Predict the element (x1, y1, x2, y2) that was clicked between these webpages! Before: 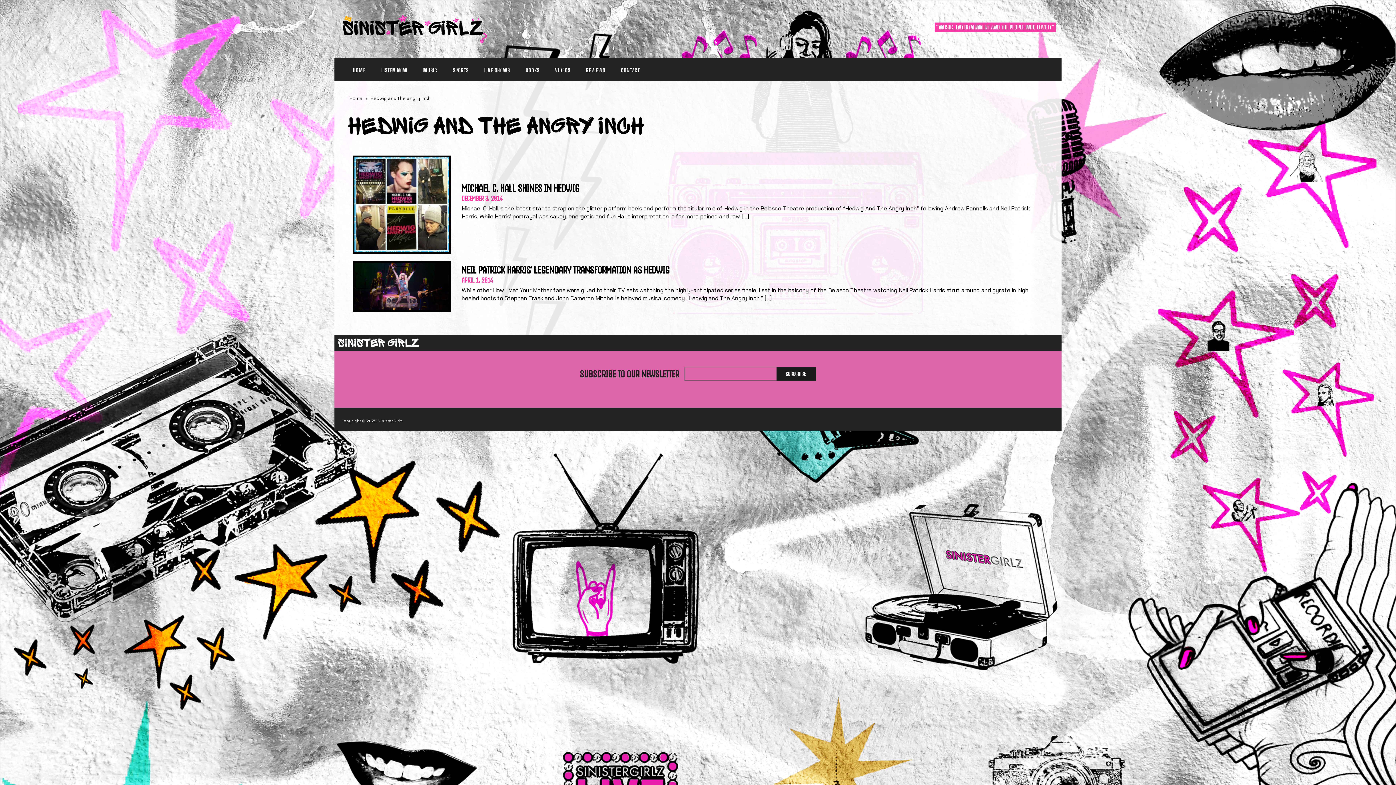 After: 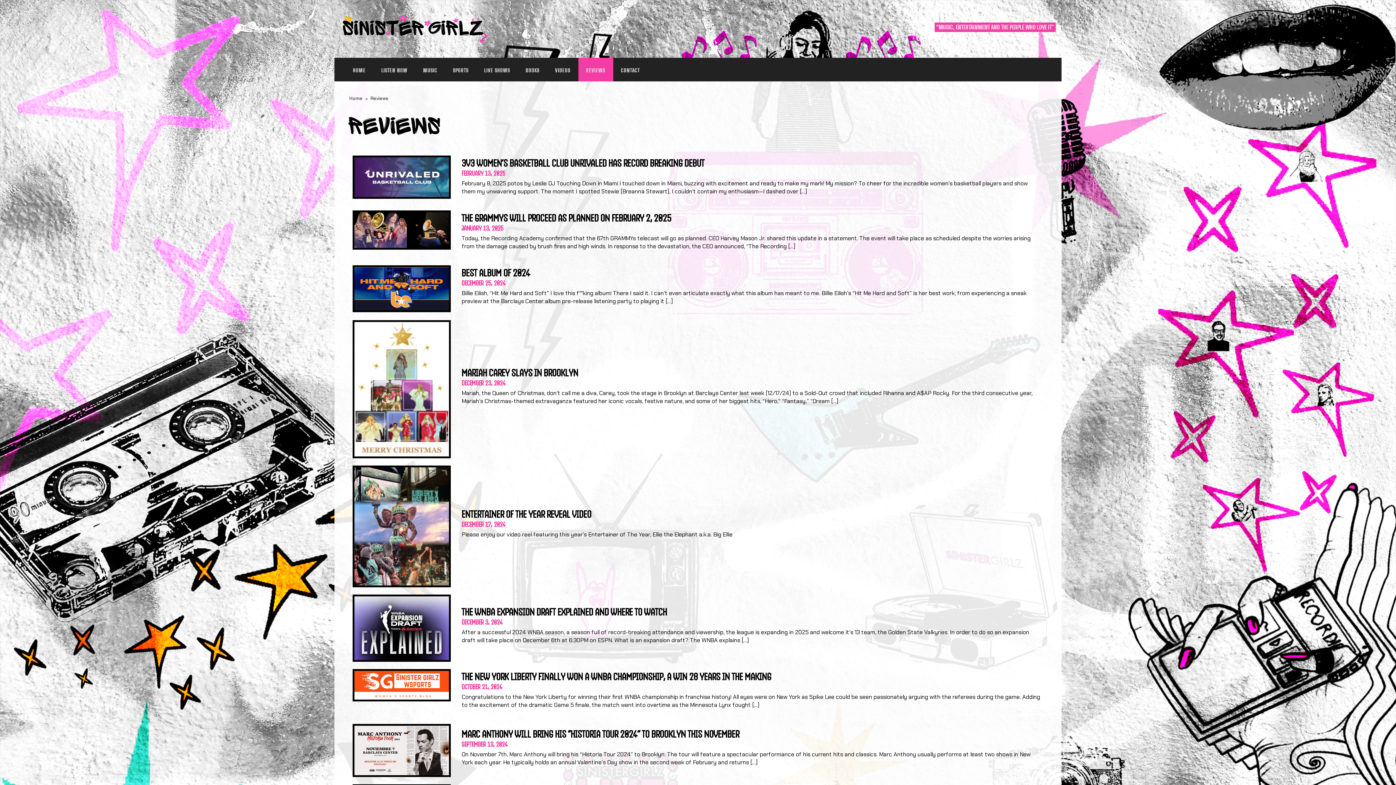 Action: bbox: (578, 57, 613, 81) label: REVIEWS